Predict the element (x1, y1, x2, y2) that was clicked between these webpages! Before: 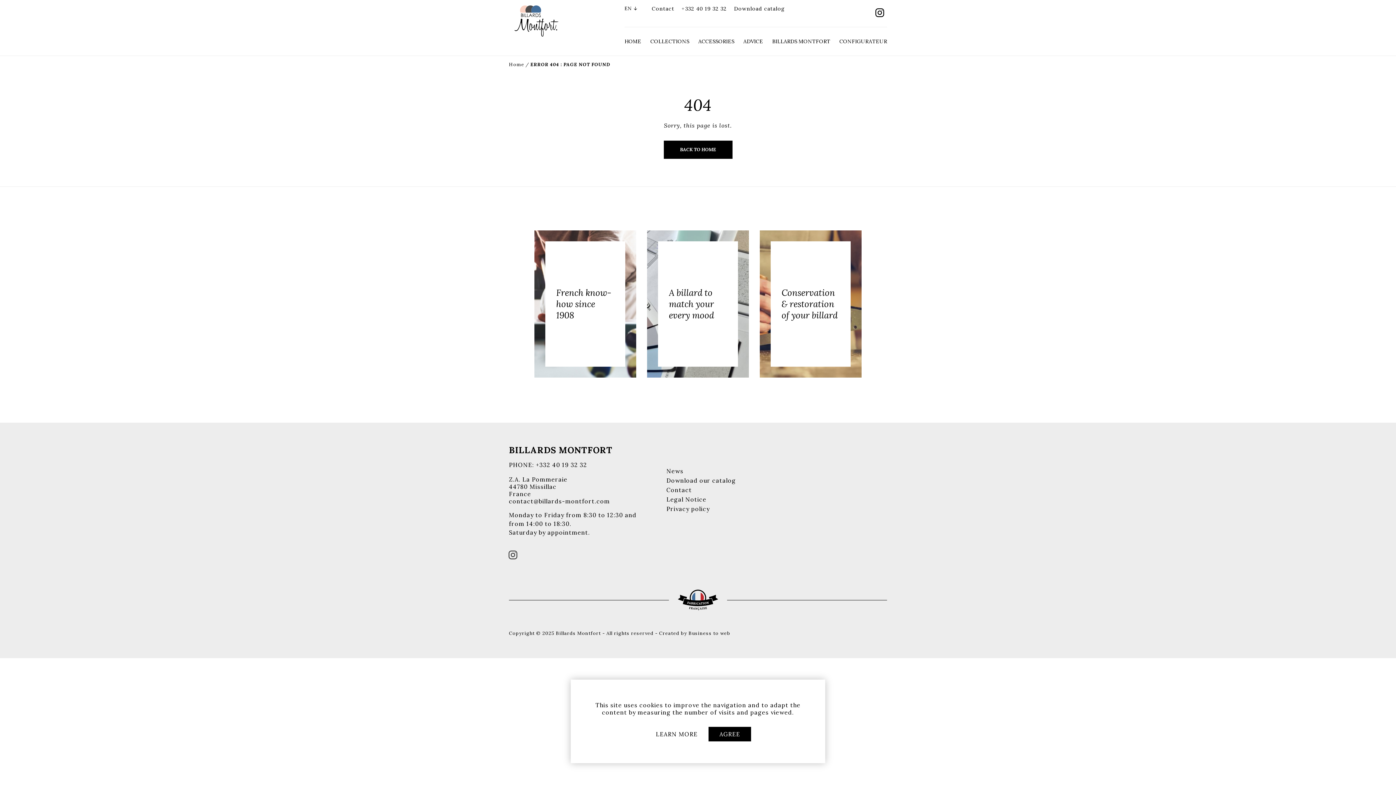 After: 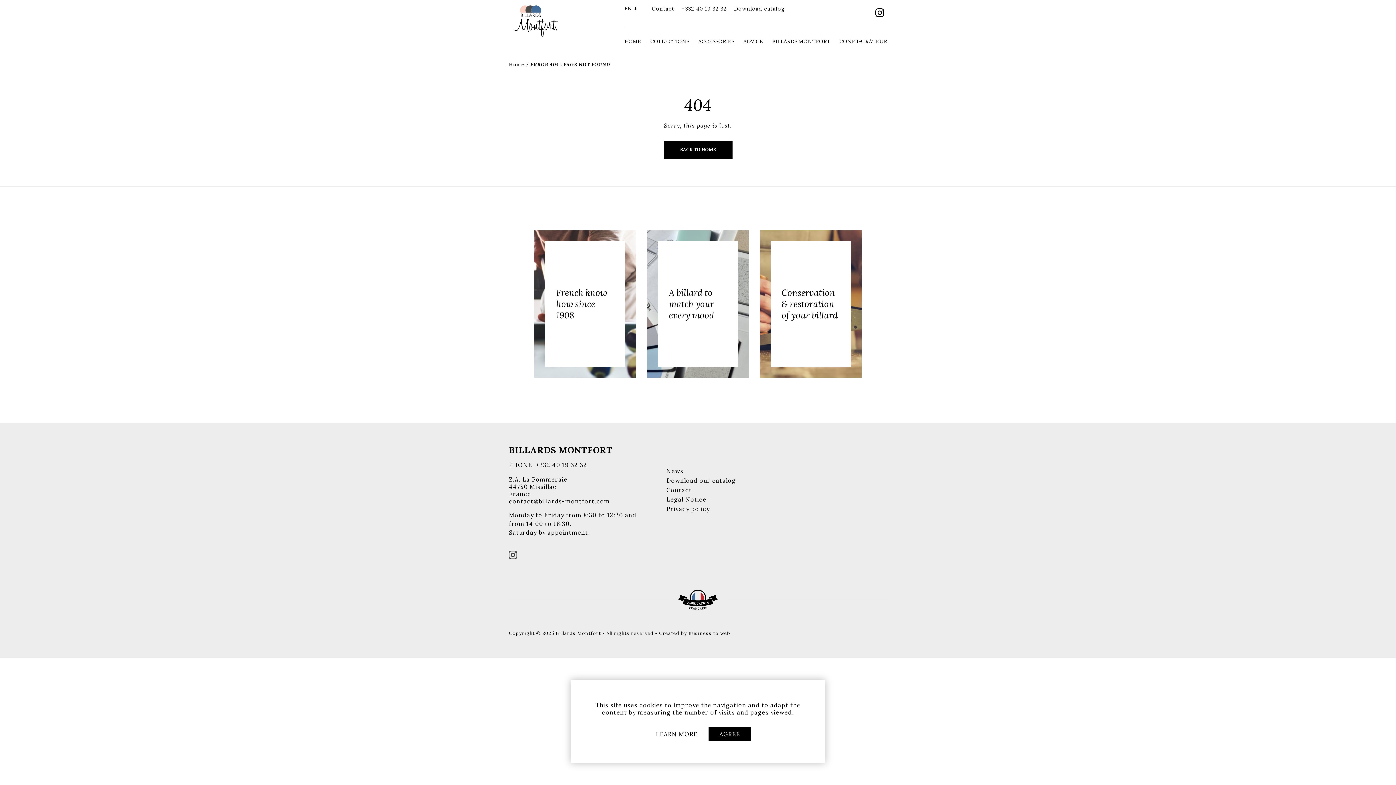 Action: label: COLLECTIONS bbox: (650, 27, 689, 55)